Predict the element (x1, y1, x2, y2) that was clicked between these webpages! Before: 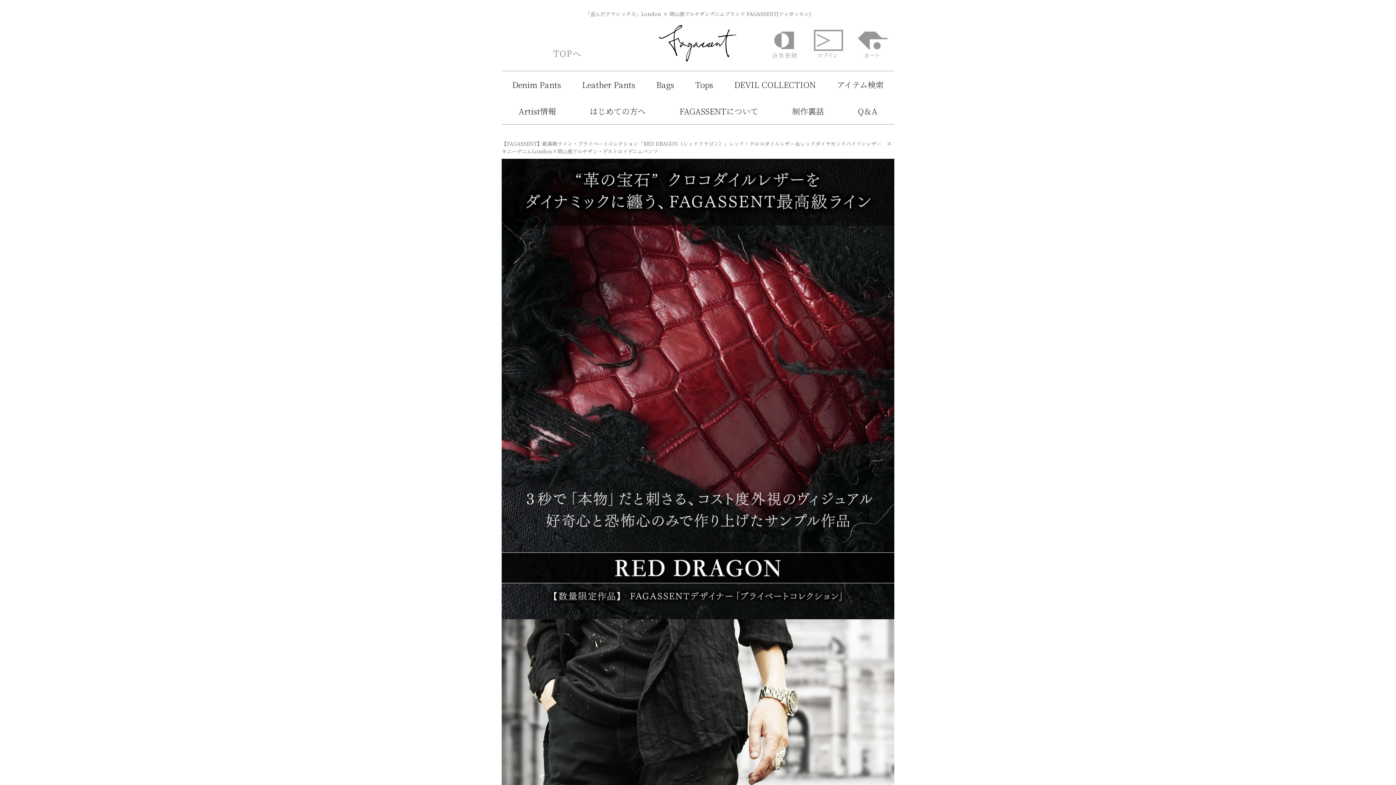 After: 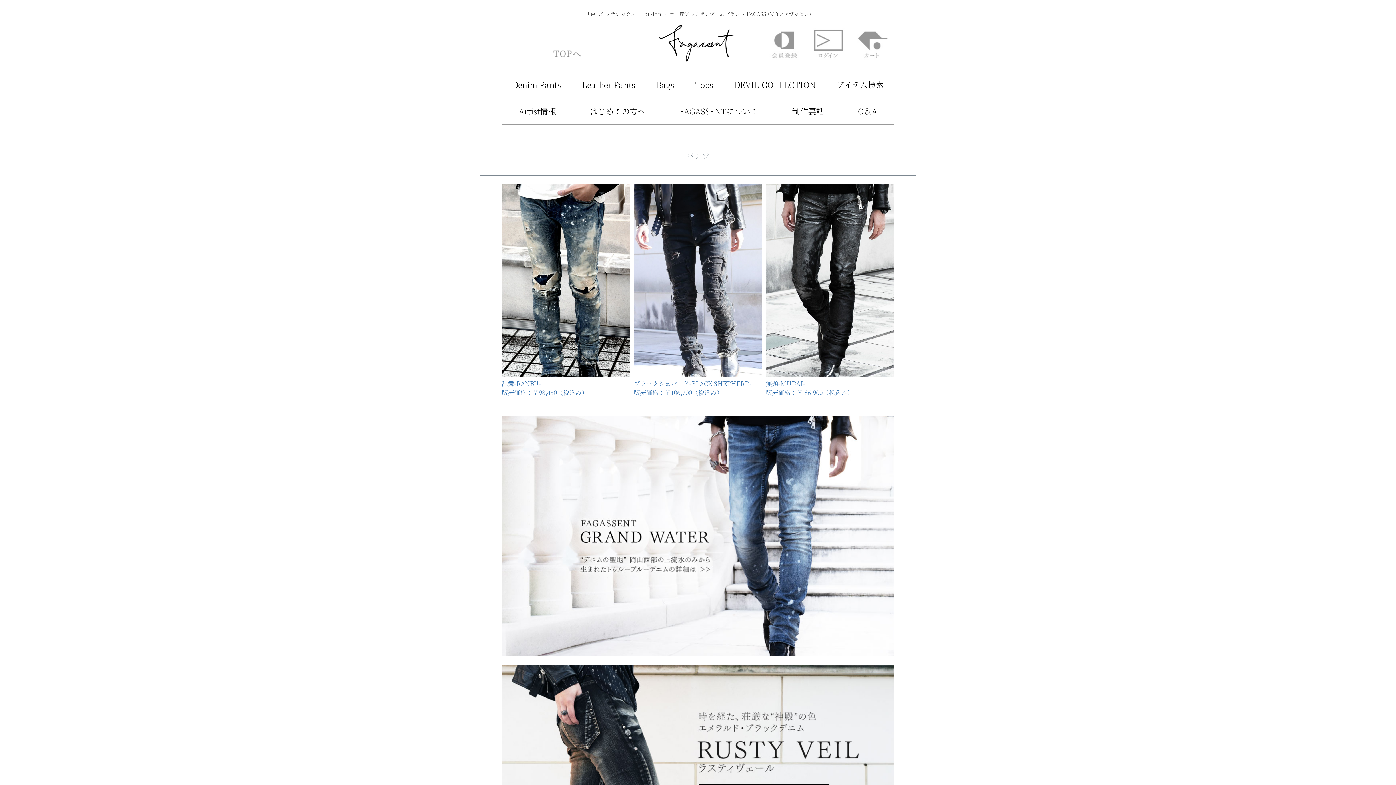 Action: bbox: (512, 79, 561, 90) label: Denim Pants